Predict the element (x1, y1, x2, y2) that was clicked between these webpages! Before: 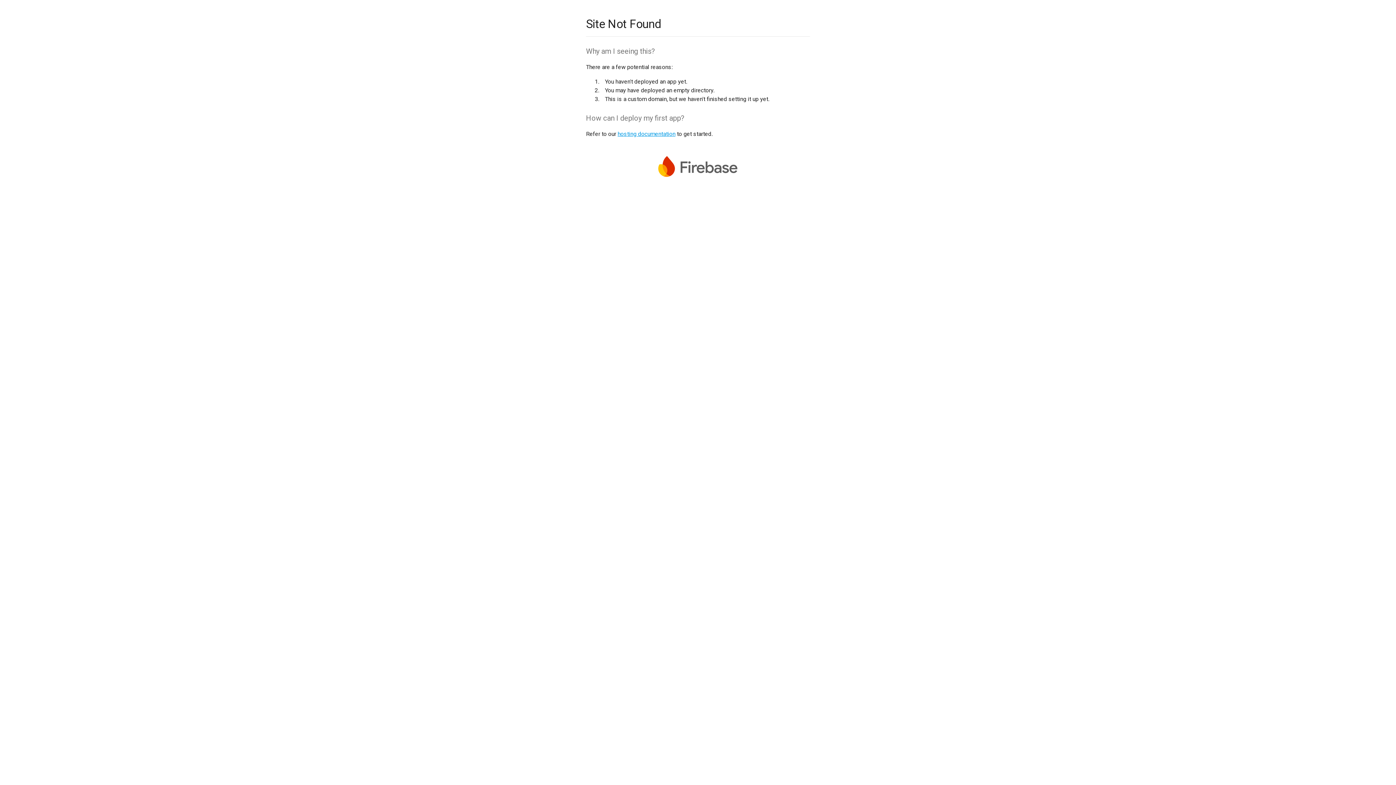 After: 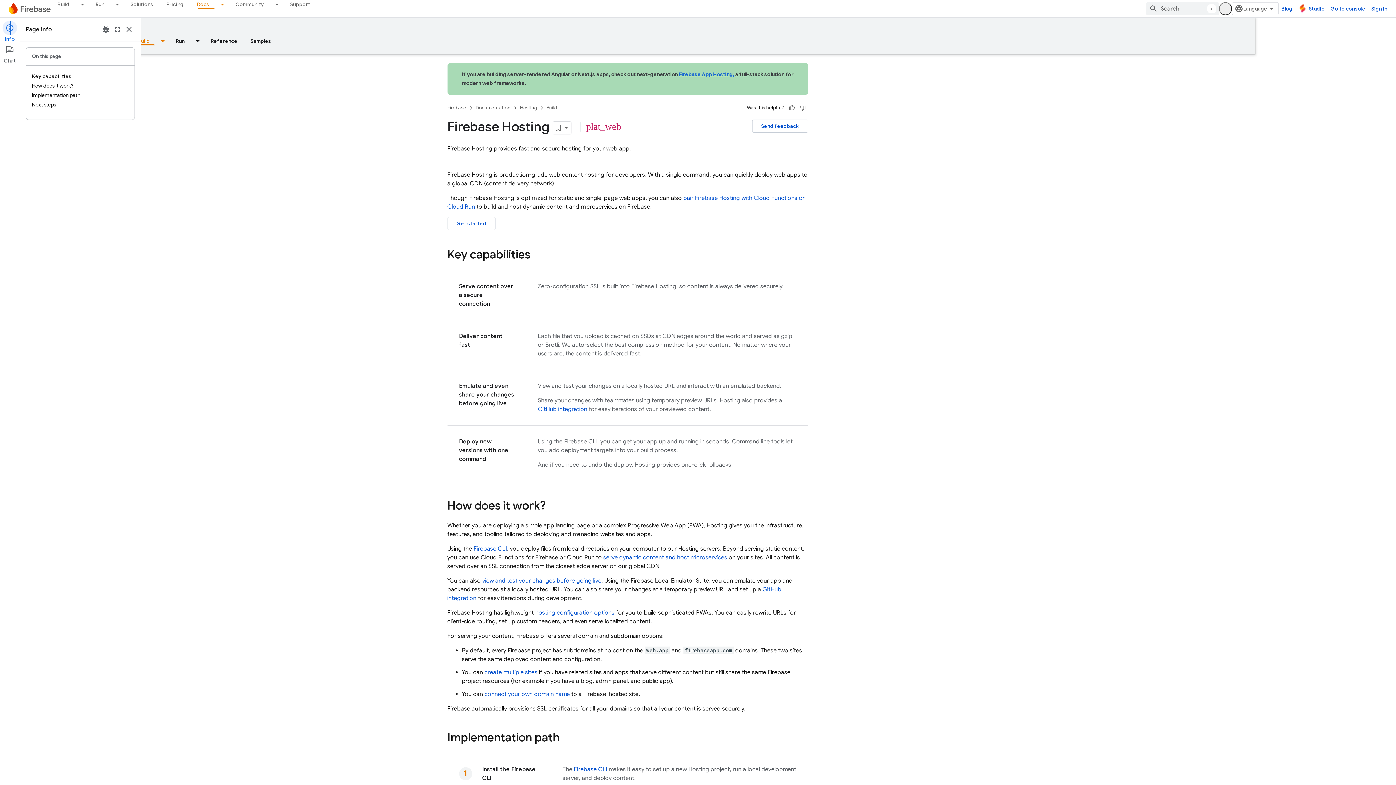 Action: label: hosting documentation bbox: (617, 130, 675, 137)